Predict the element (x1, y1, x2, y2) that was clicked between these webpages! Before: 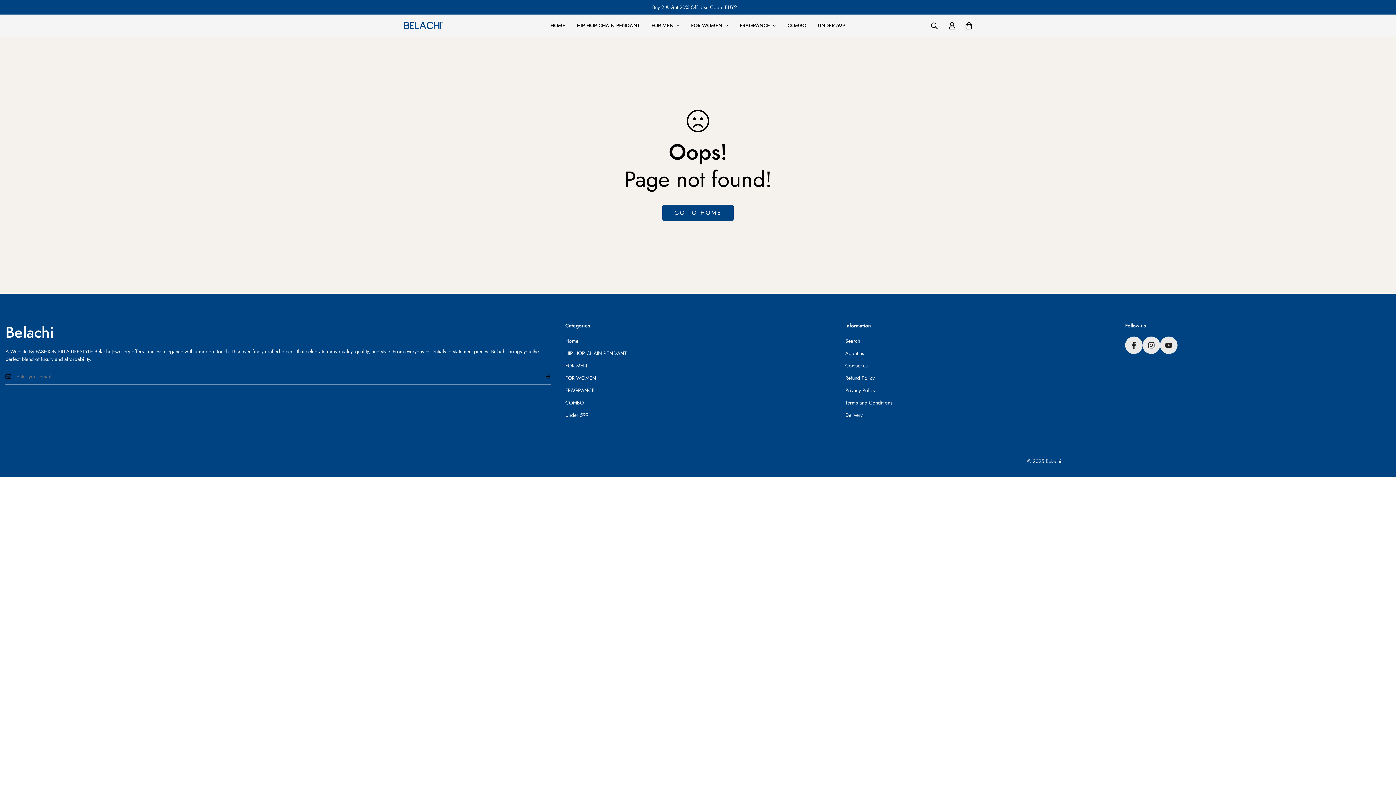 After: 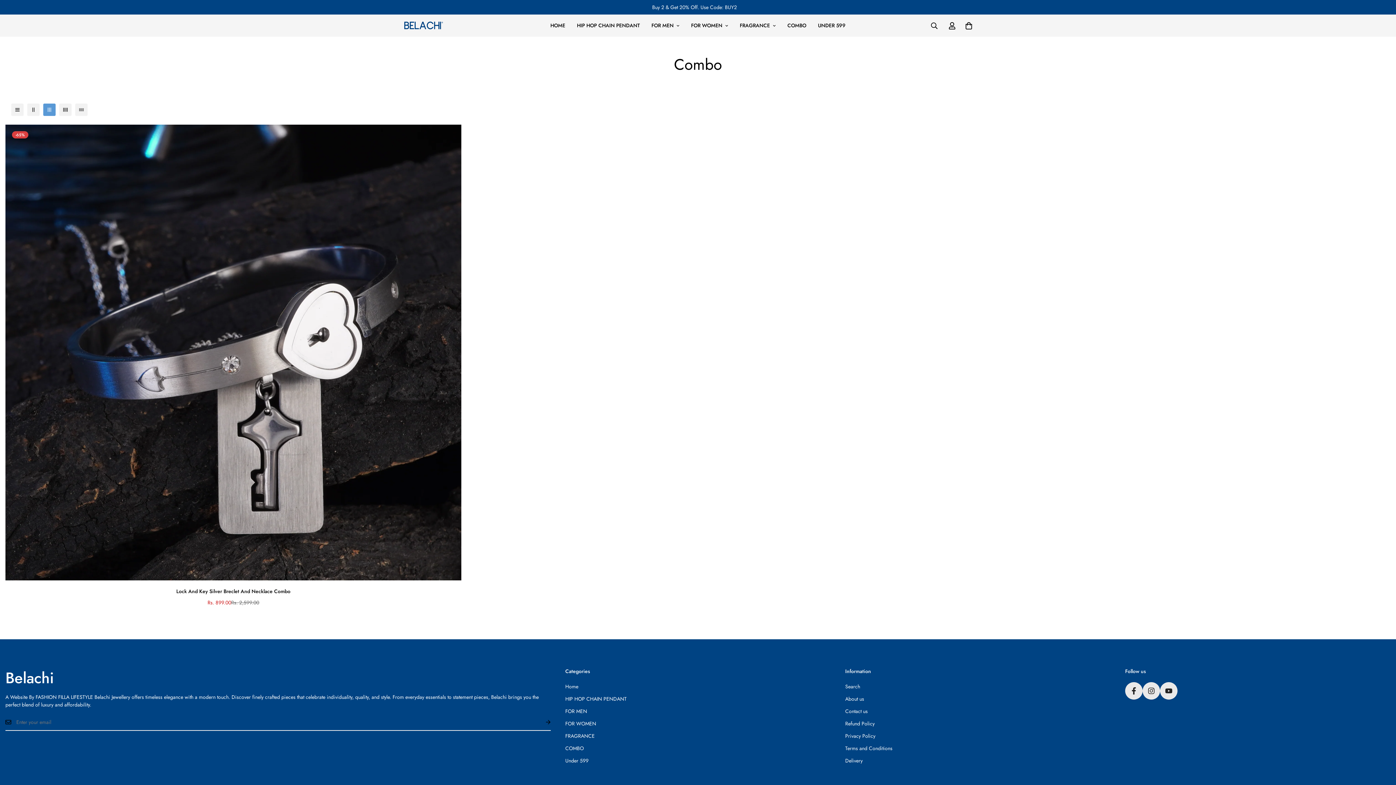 Action: bbox: (565, 399, 584, 406) label: COMBO